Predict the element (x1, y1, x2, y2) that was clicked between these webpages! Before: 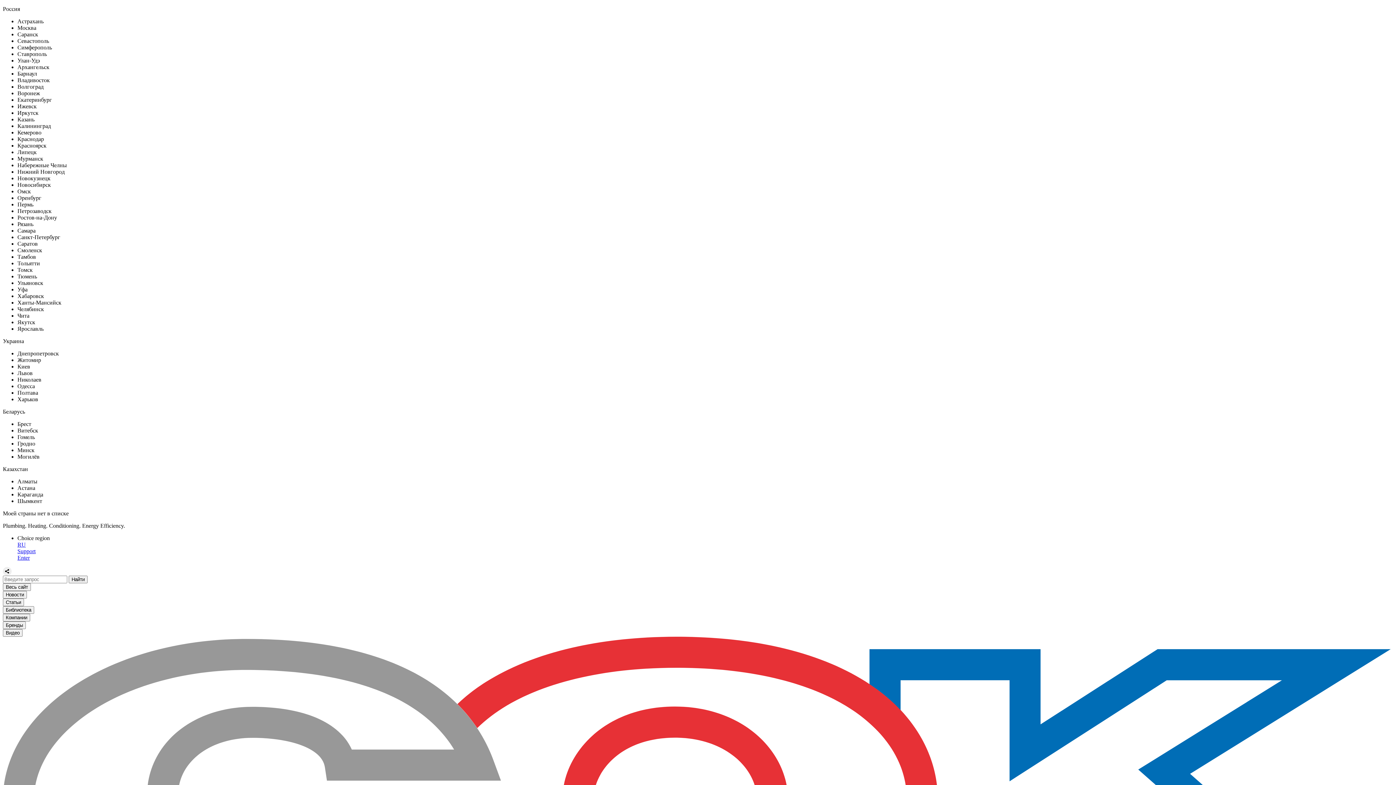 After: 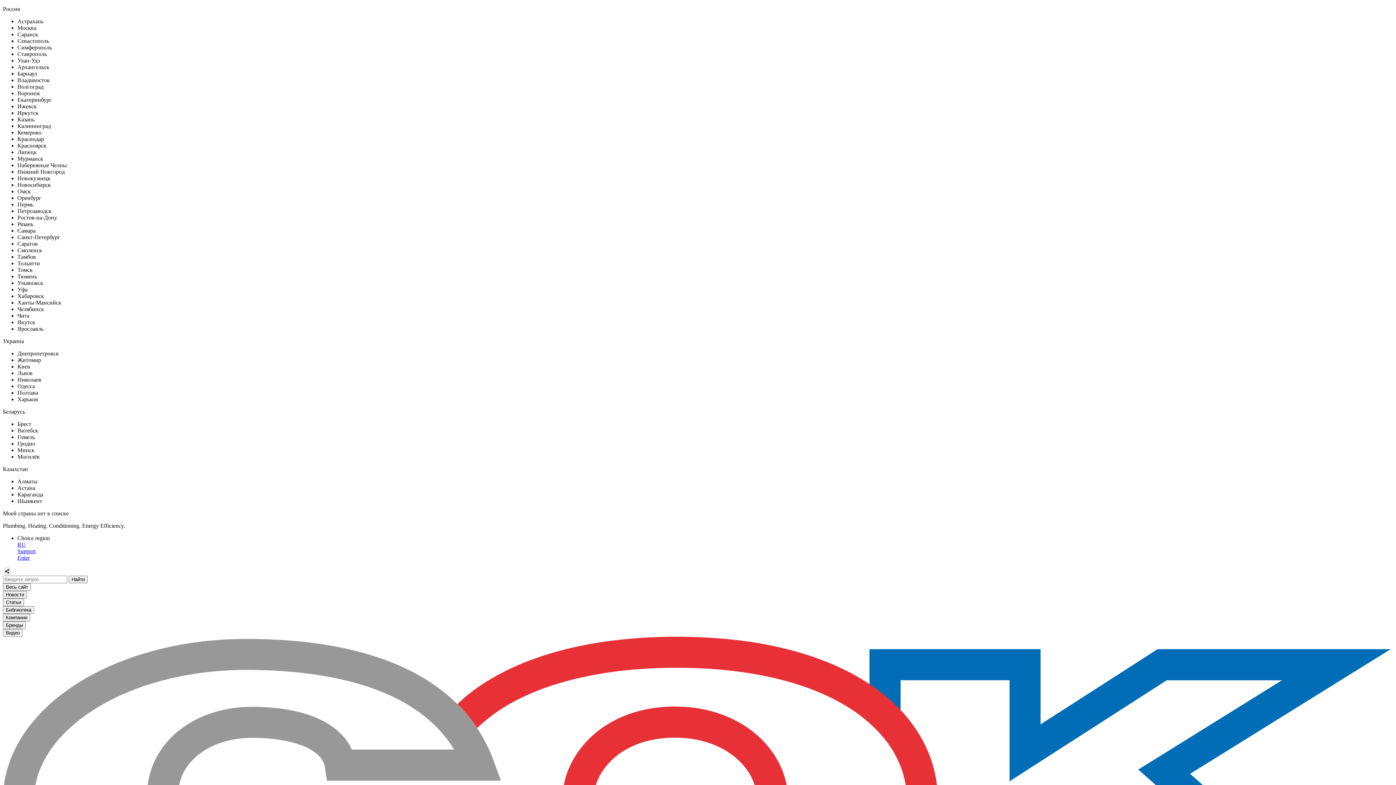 Action: label: Львов bbox: (17, 370, 32, 376)